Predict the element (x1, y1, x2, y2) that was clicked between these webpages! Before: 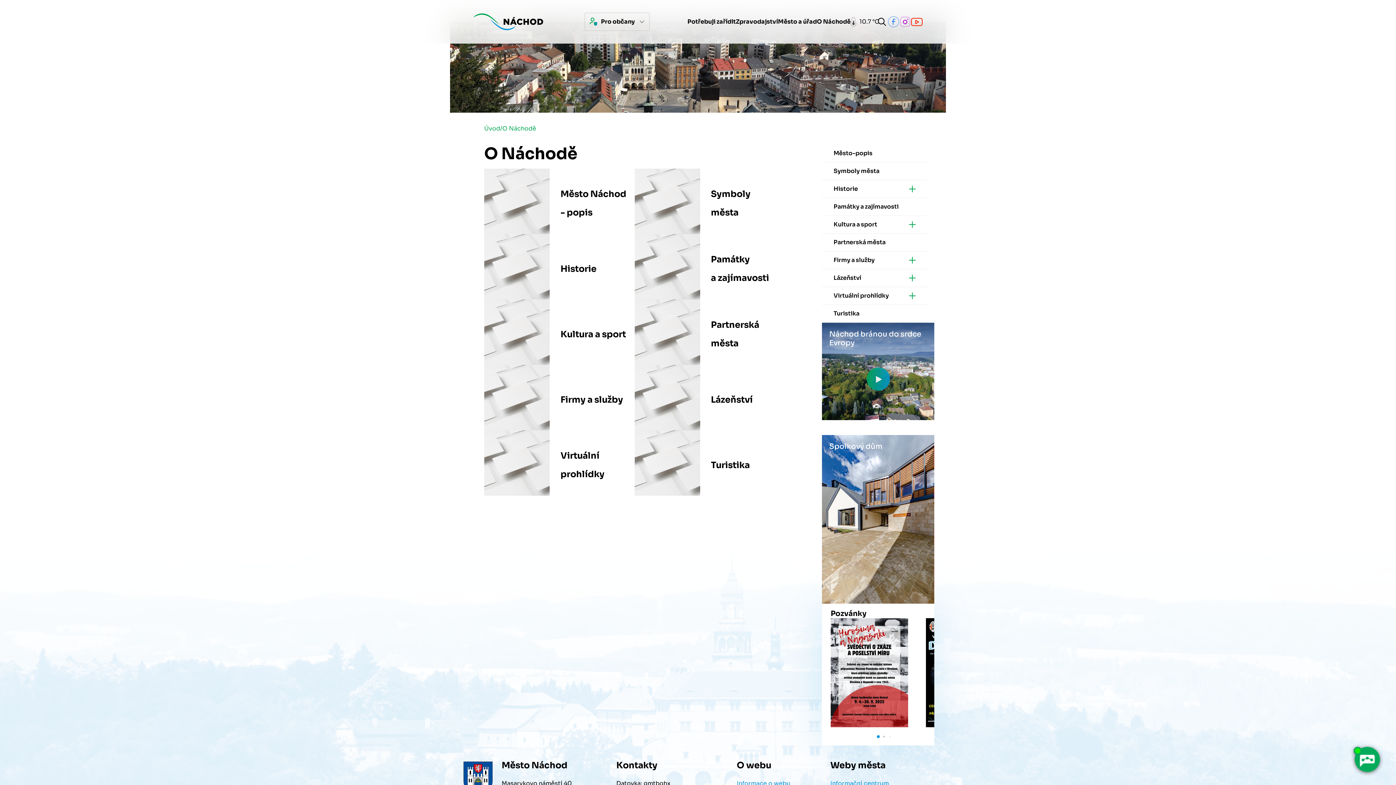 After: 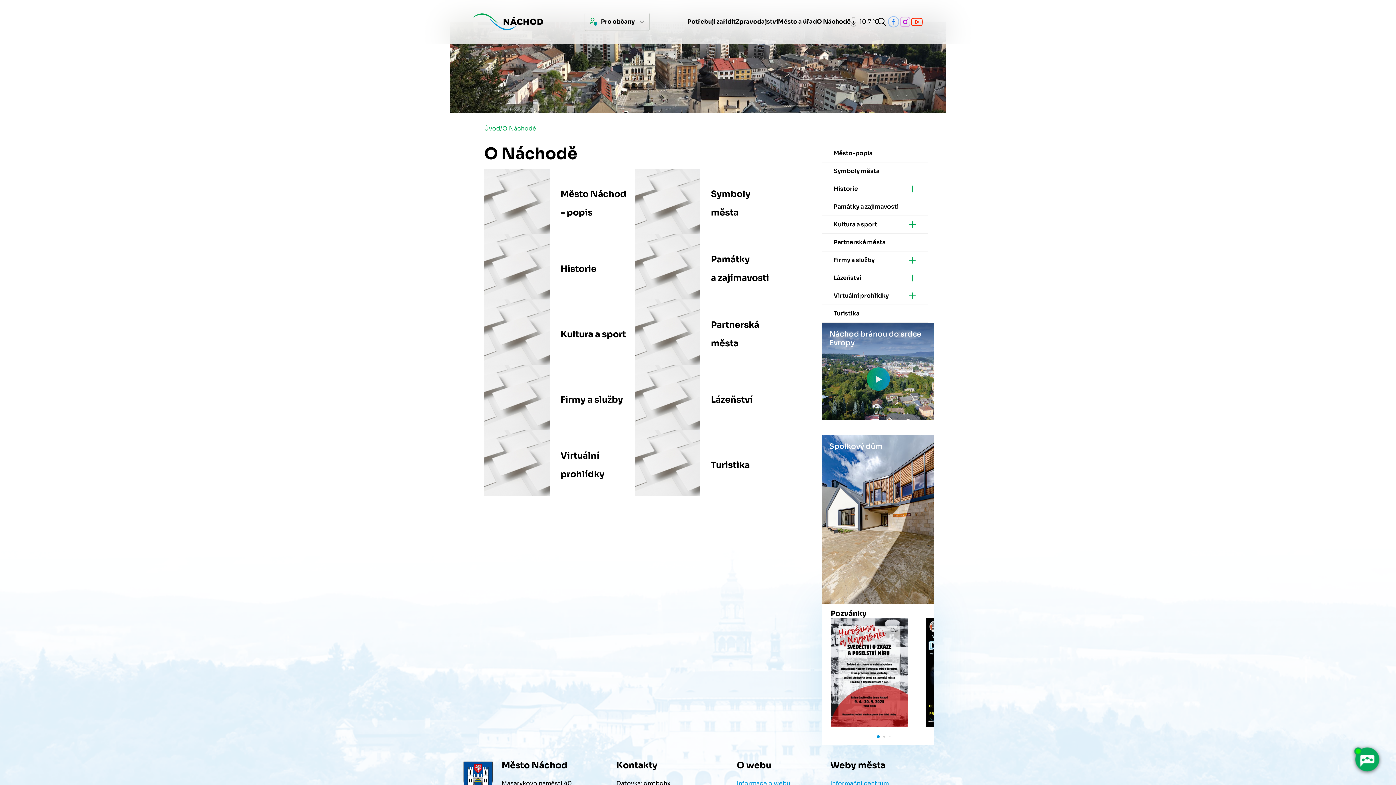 Action: bbox: (817, 0, 850, 43) label: O Náchodě